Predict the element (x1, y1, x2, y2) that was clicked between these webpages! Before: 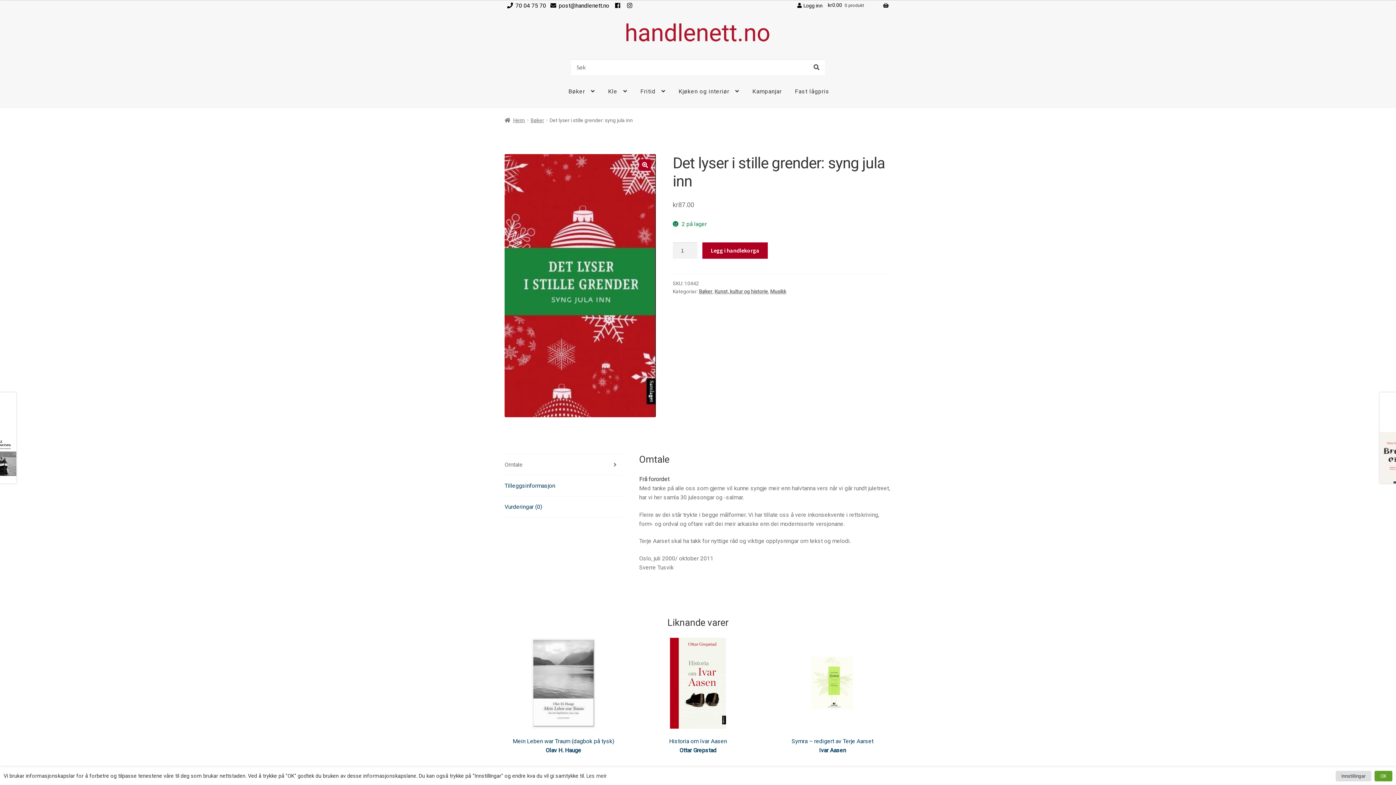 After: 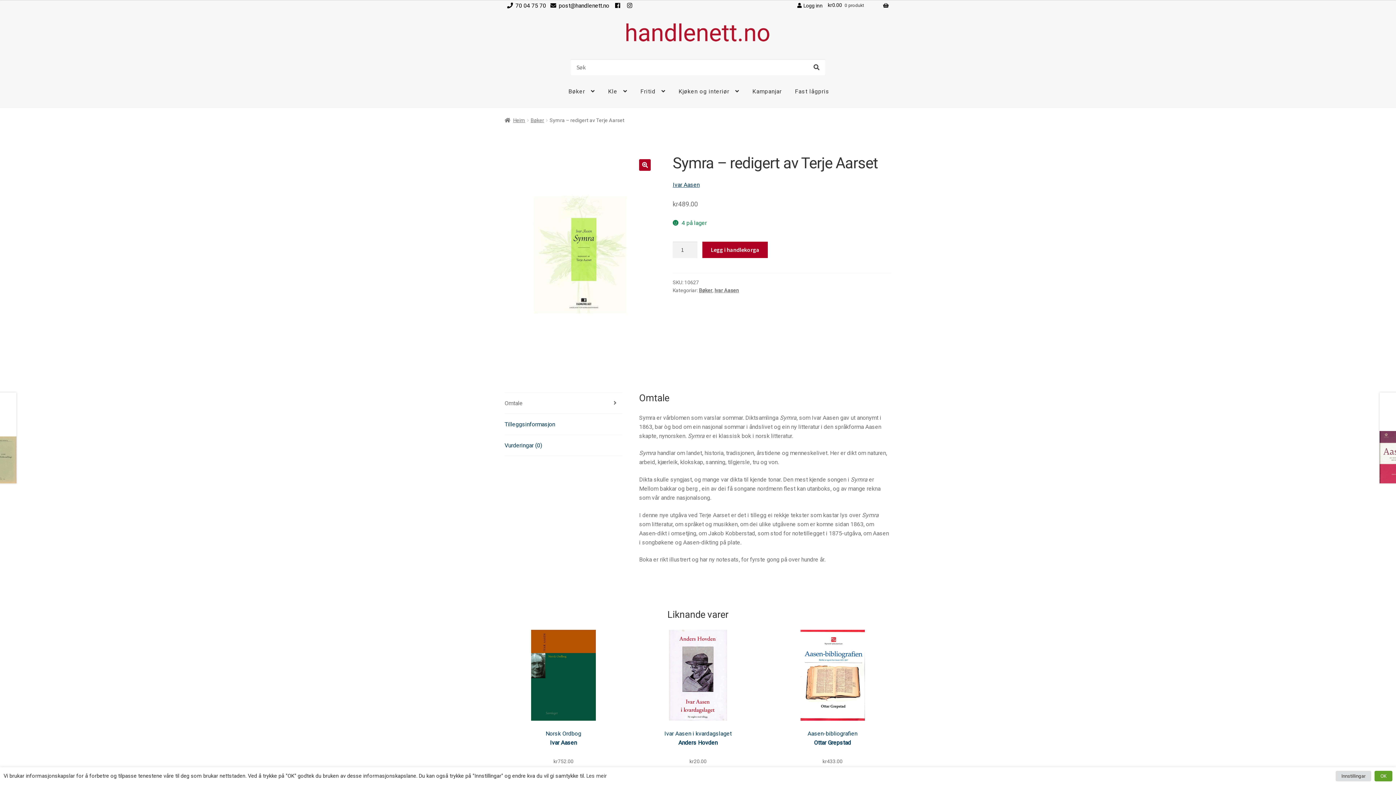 Action: bbox: (773, 638, 891, 729)